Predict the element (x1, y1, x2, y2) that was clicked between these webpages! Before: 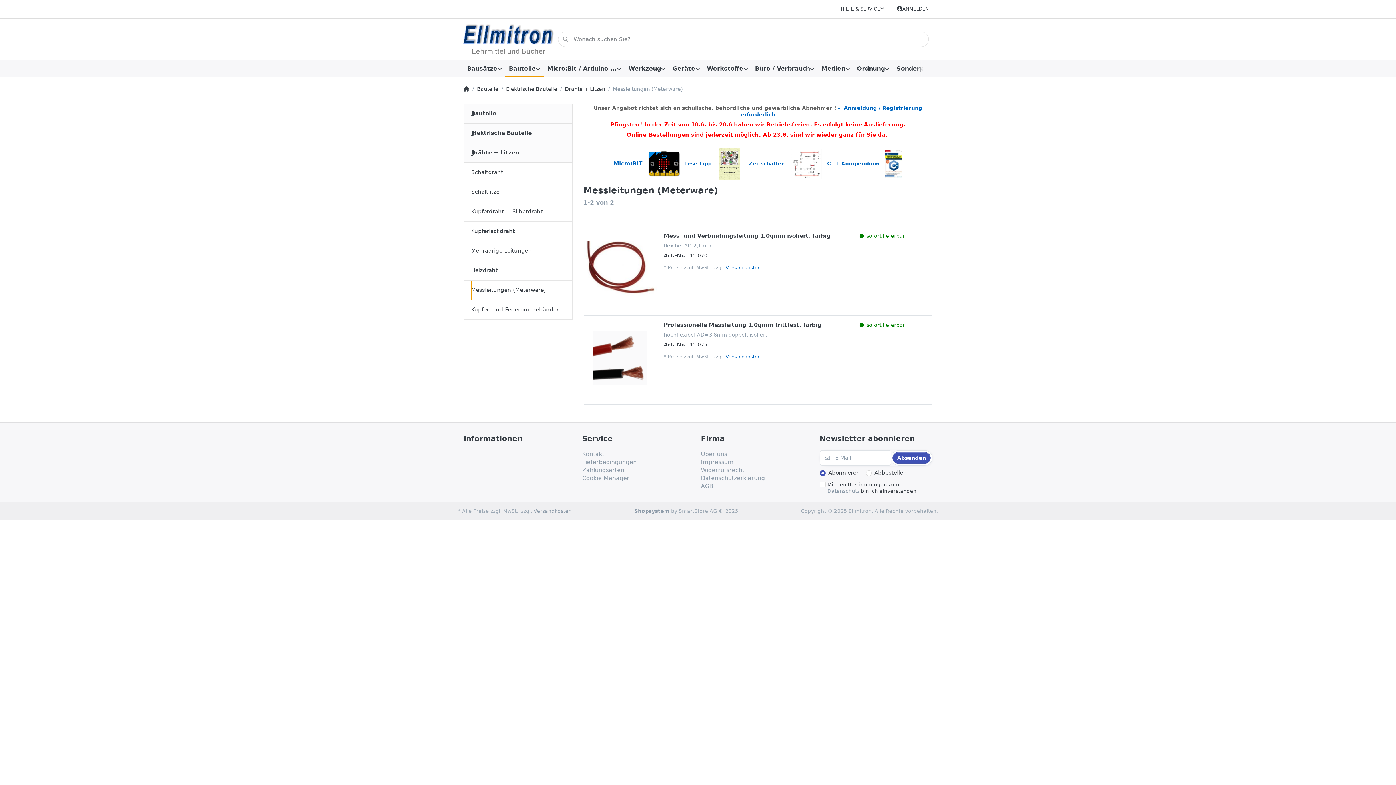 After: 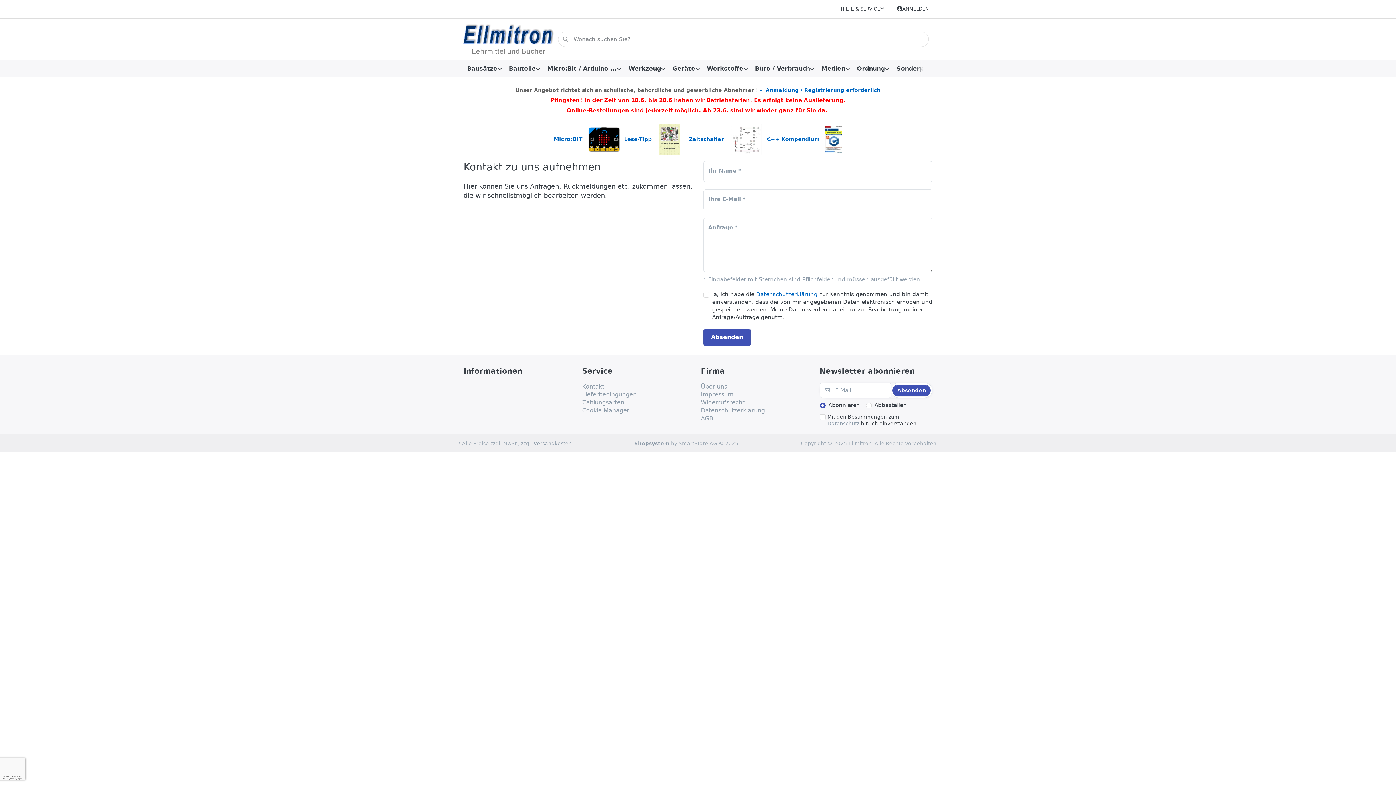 Action: bbox: (582, 450, 604, 458) label: Kontakt